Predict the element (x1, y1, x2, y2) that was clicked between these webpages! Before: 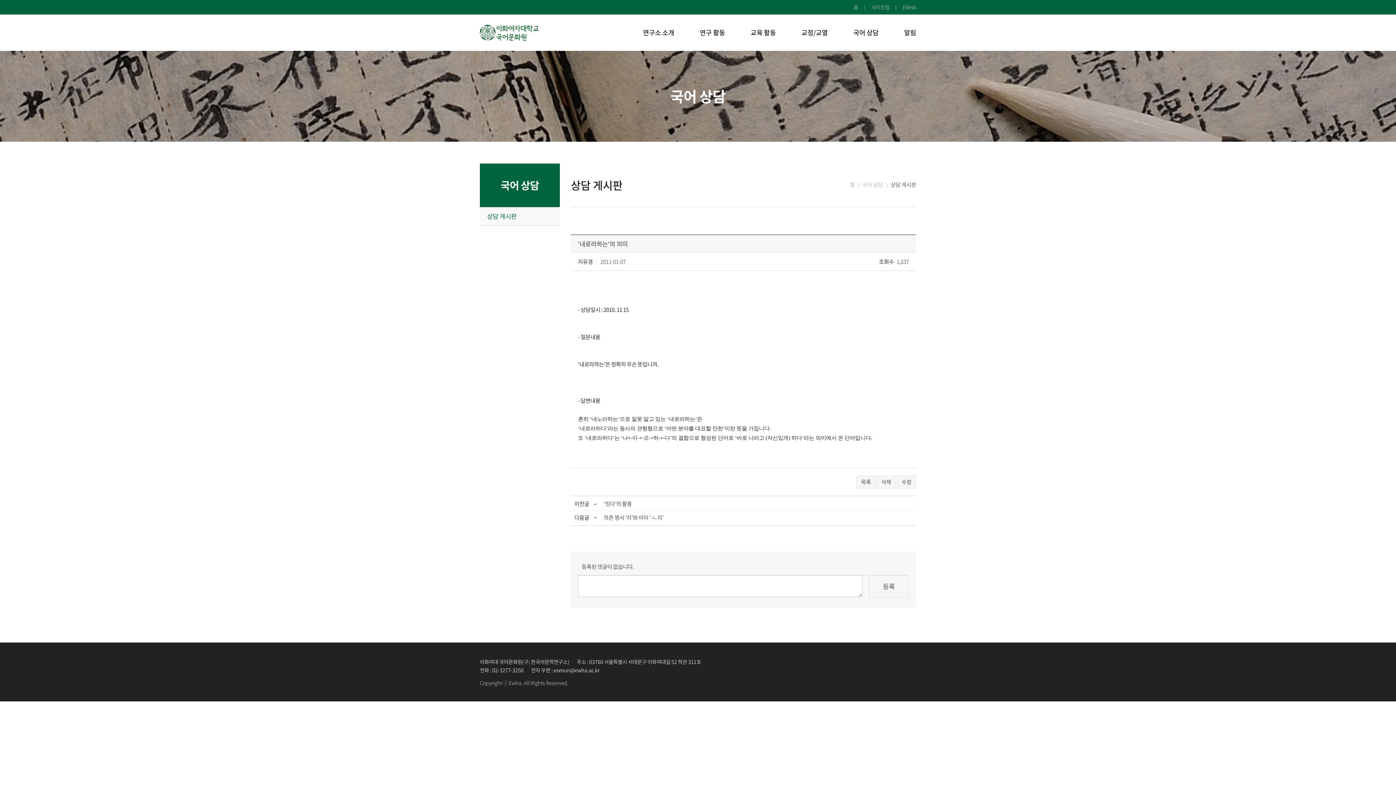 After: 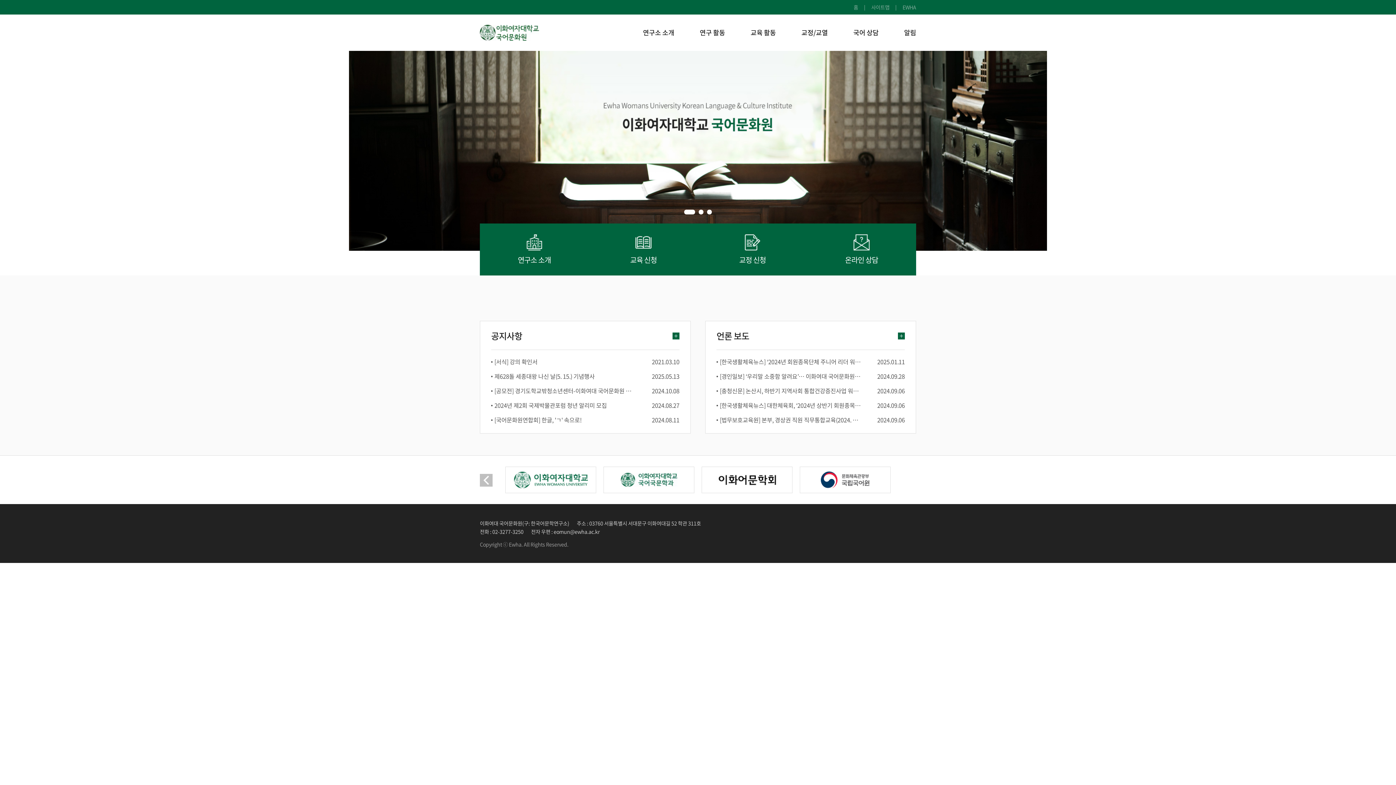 Action: label: 홈 bbox: (847, 0, 864, 14)